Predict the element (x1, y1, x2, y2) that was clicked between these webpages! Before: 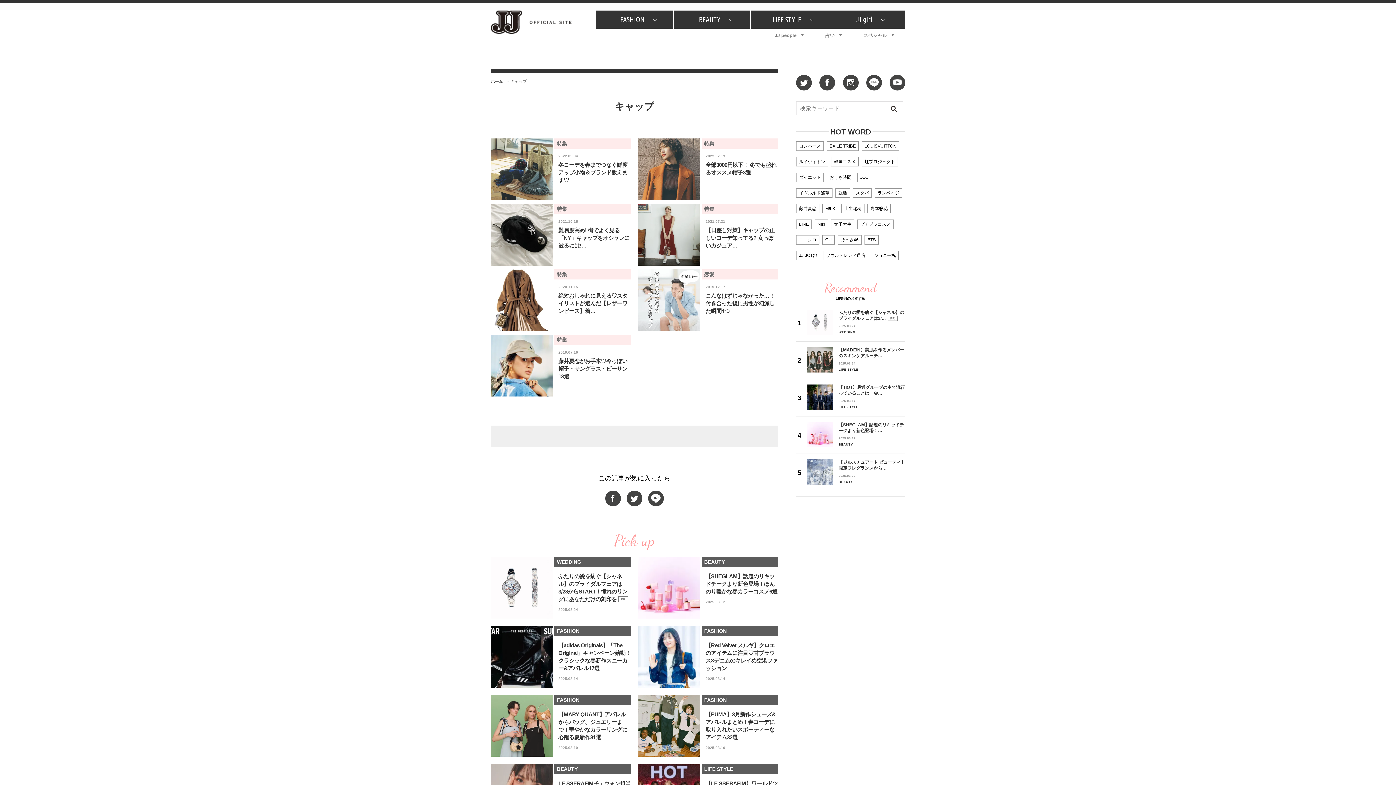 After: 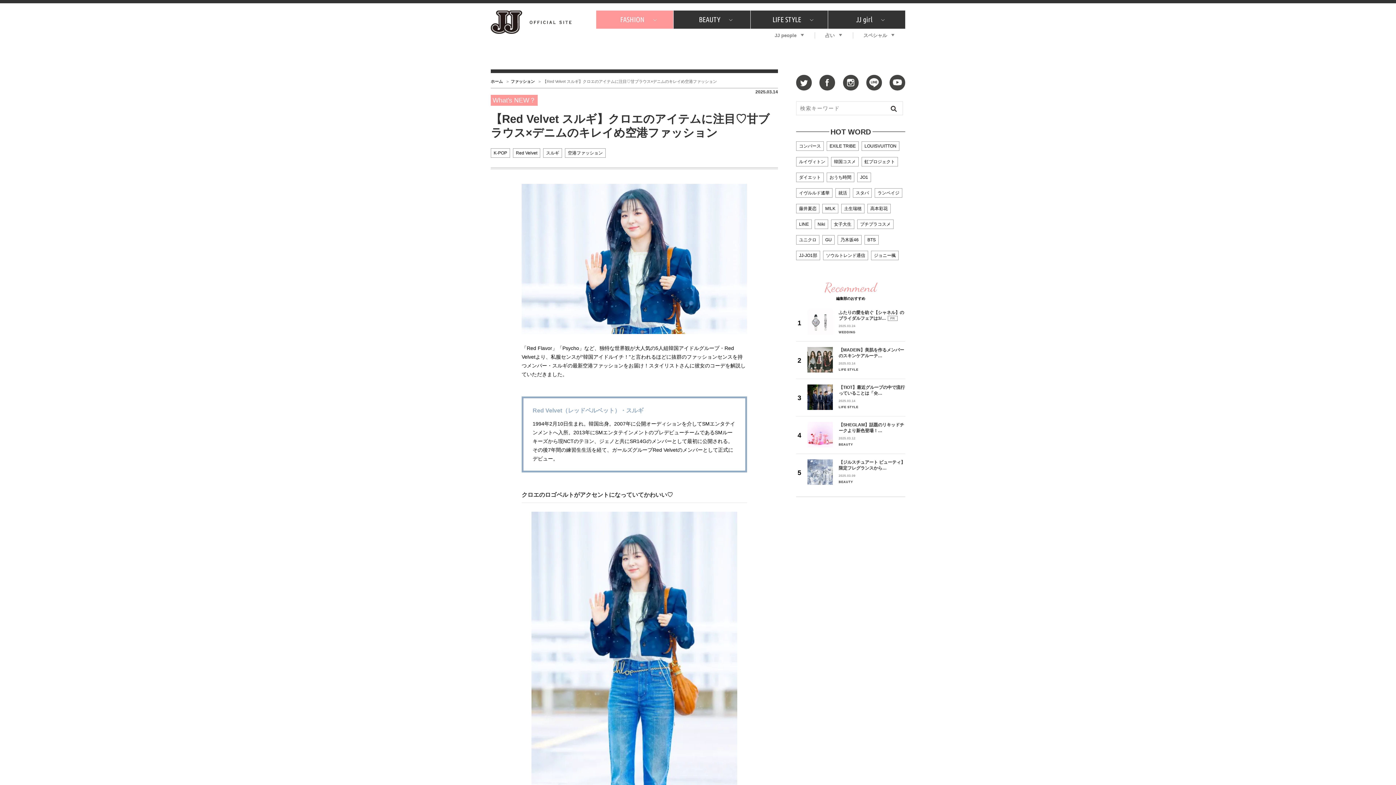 Action: label: FASHION

【Red Velvet スルギ】クロエのアイテムに注目♡甘ブラウス×デニムのキレイめ空港ファッション
2025.03.14 bbox: (638, 626, 778, 682)